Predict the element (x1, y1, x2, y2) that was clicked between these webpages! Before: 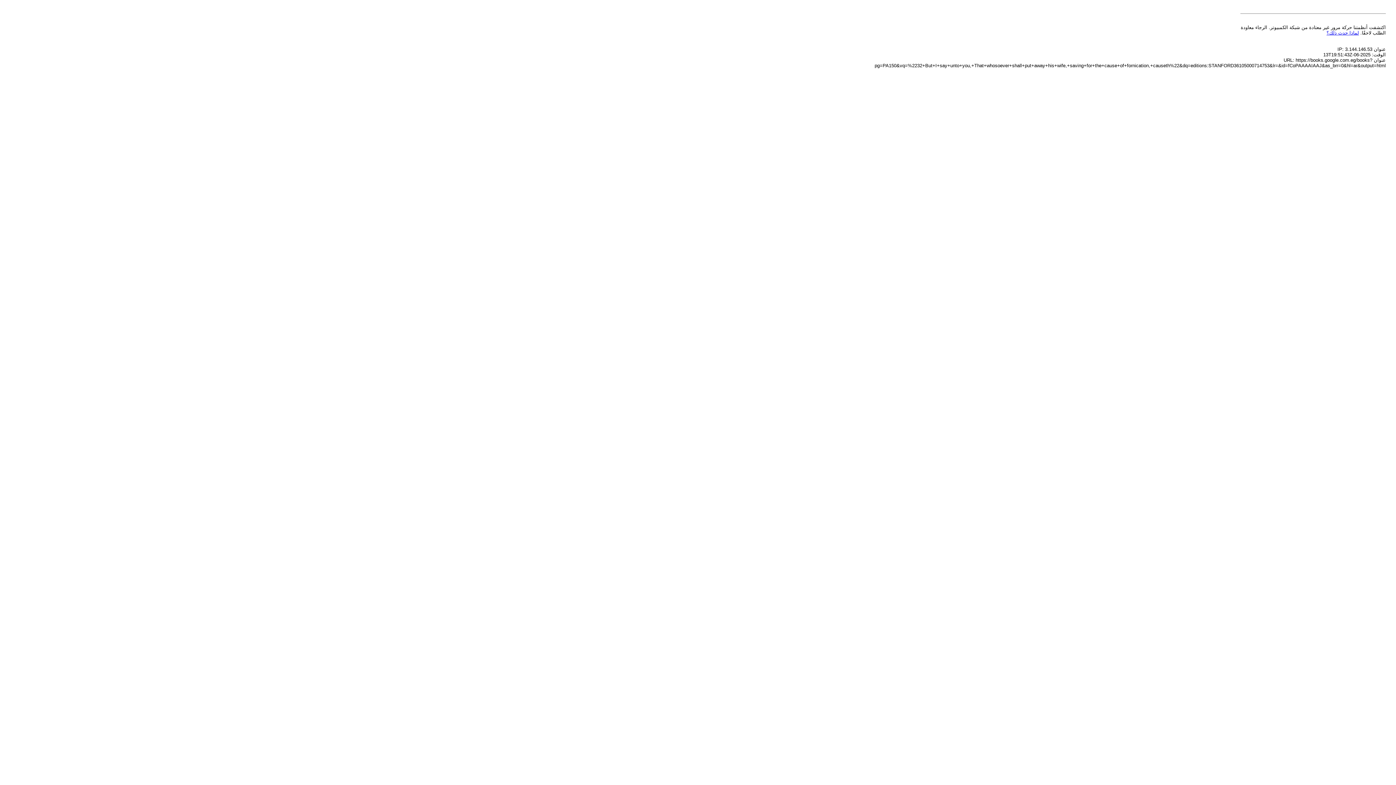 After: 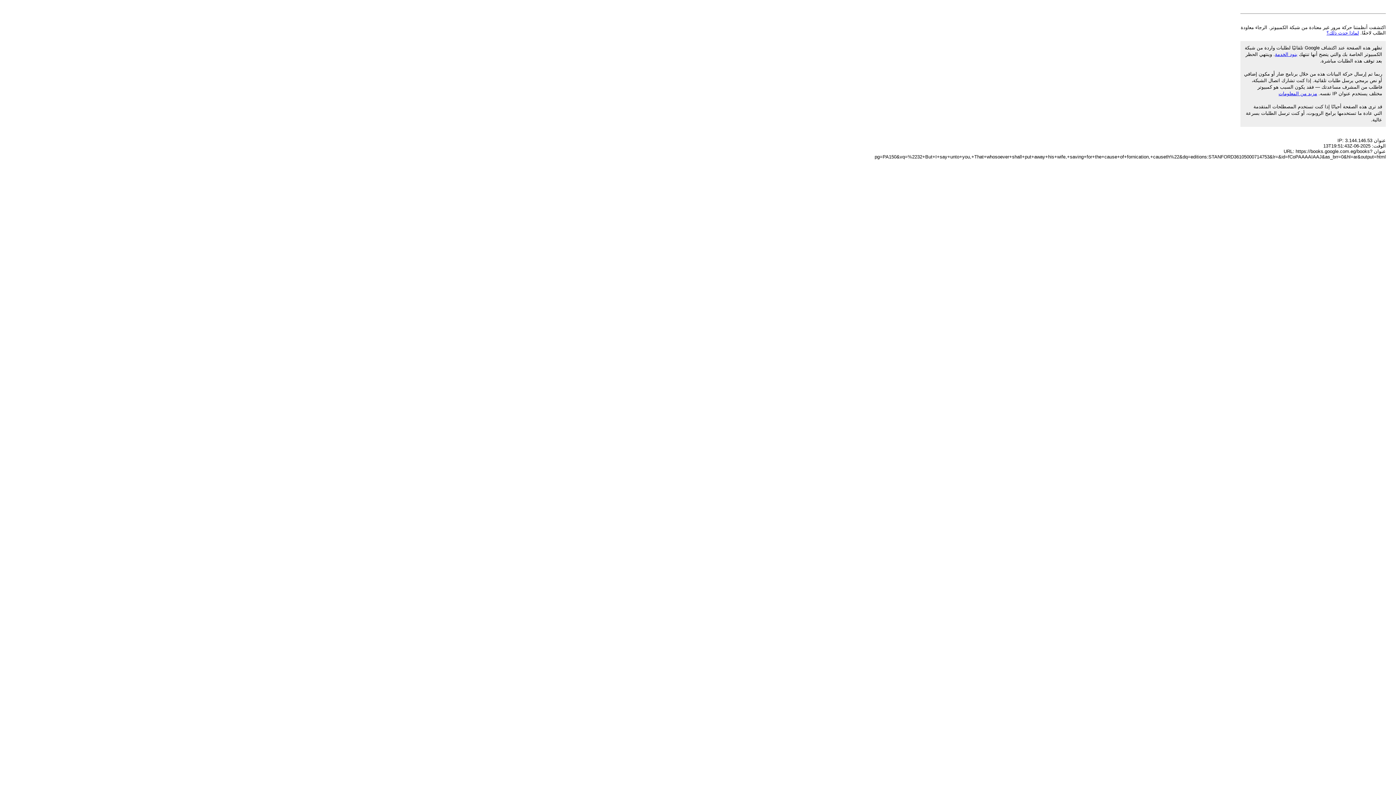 Action: bbox: (1326, 30, 1359, 35) label: لماذا حدث ذلك؟